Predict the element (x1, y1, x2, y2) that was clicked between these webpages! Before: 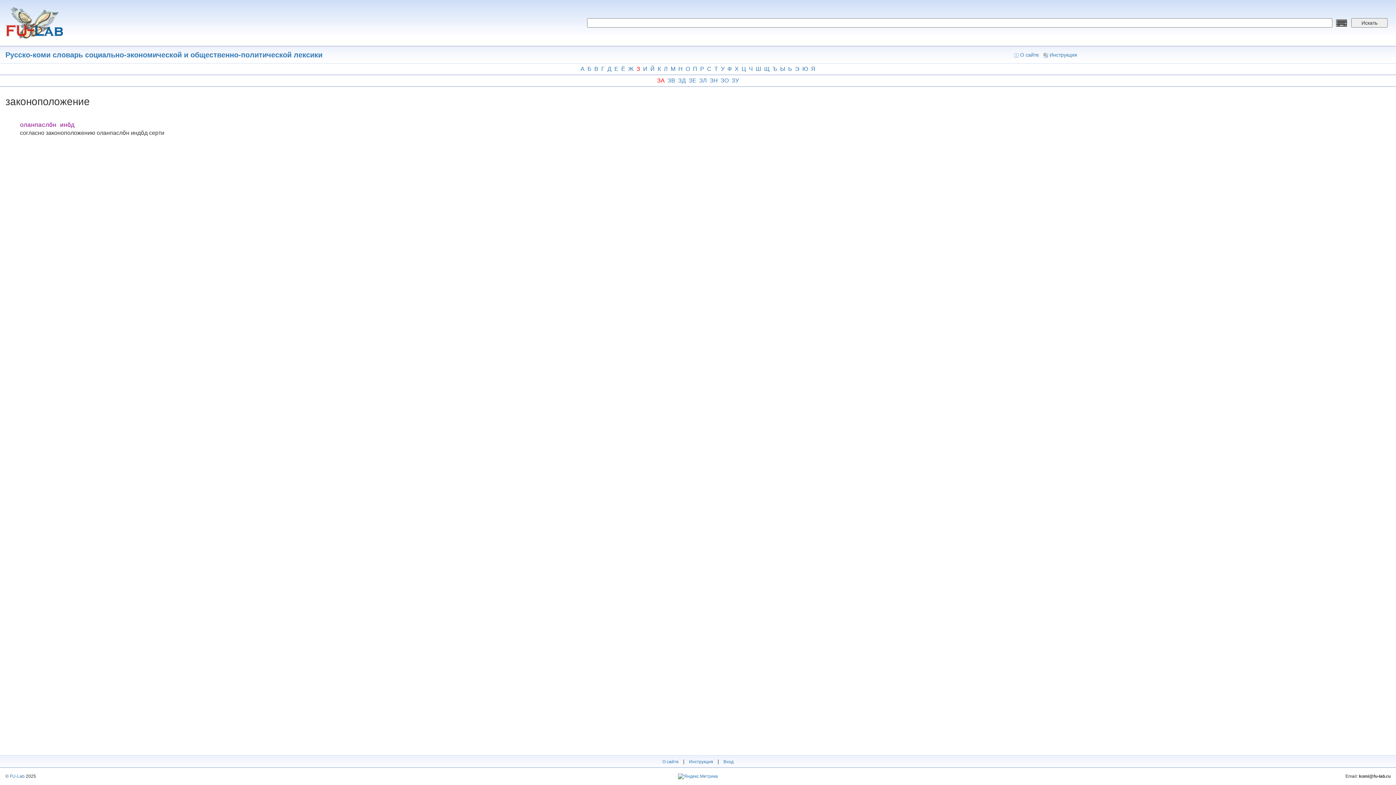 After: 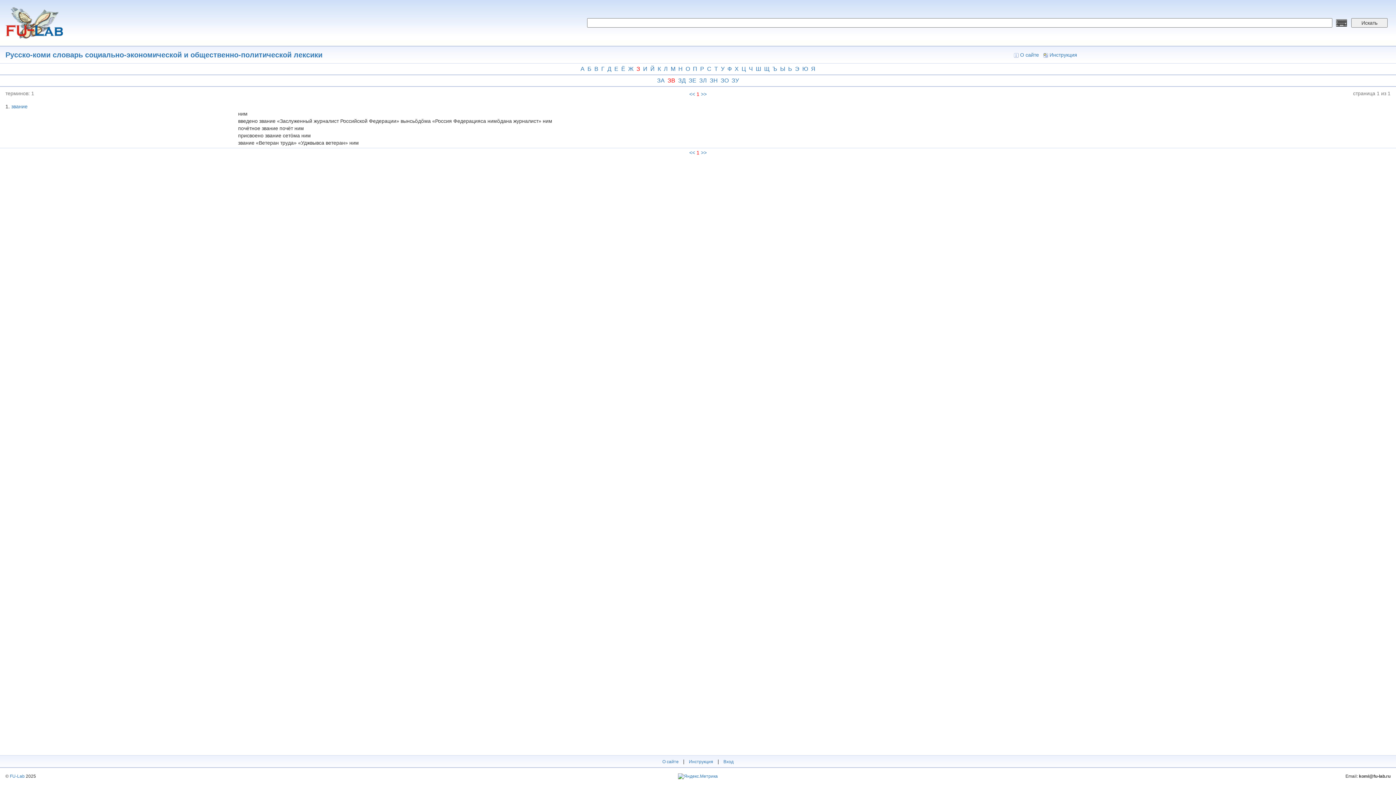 Action: bbox: (666, 75, 676, 86) label: ЗВ